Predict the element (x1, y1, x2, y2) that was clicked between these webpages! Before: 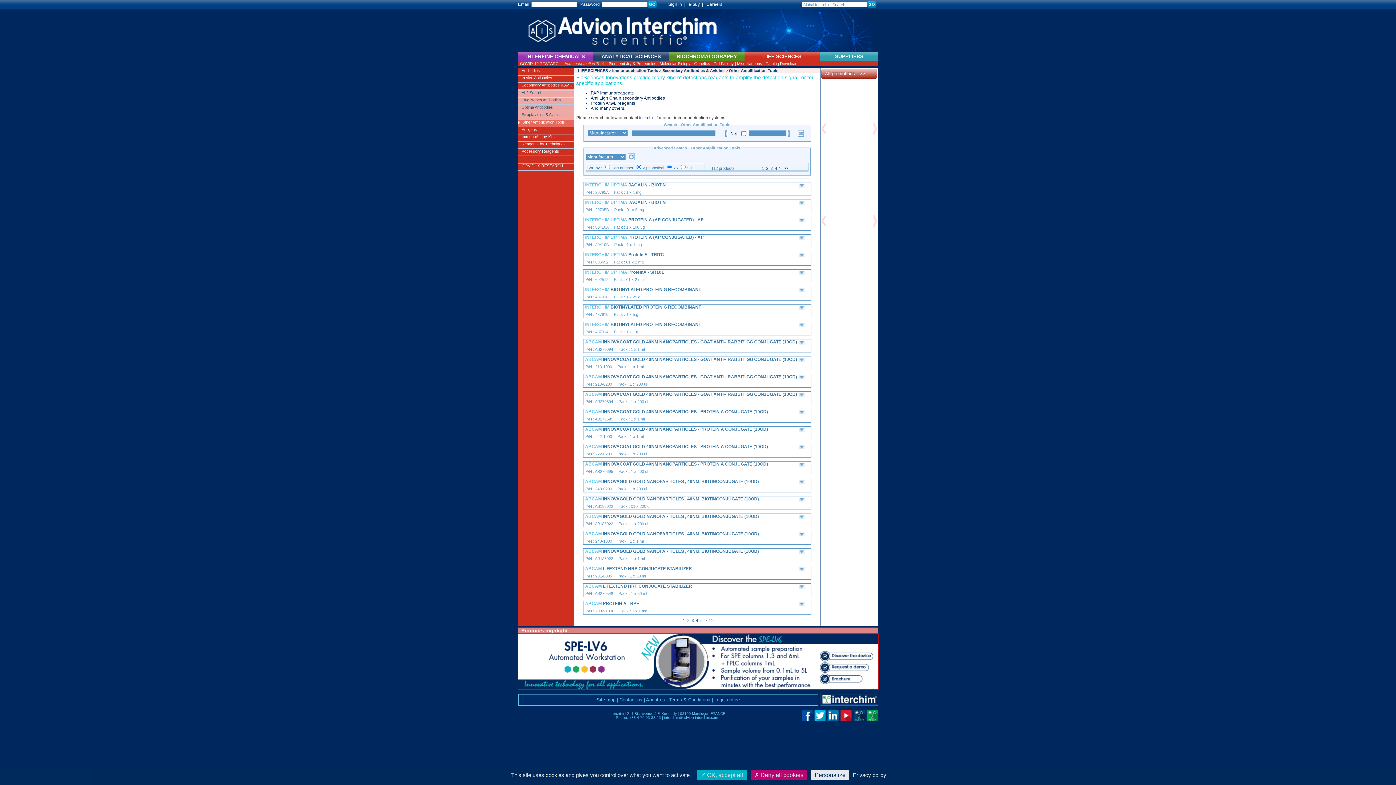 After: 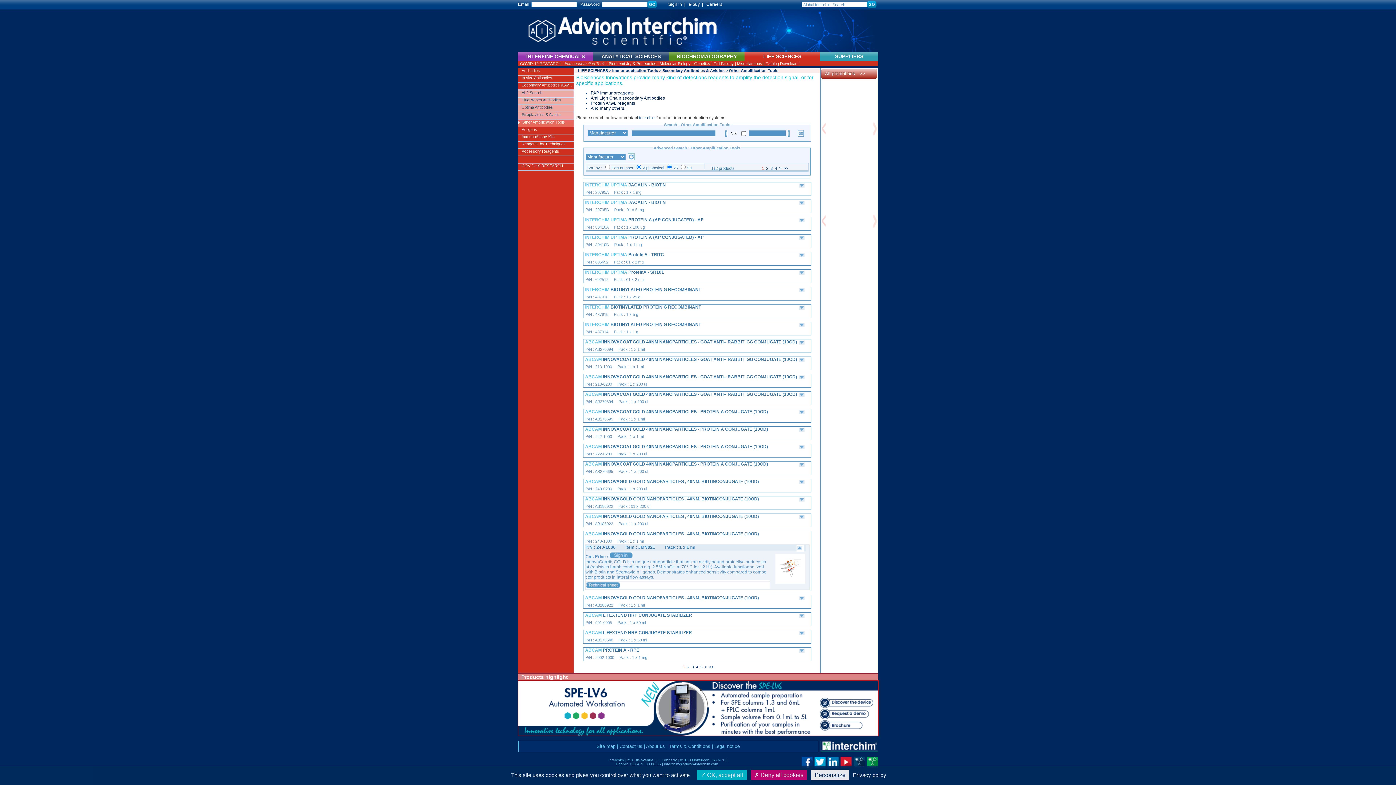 Action: bbox: (798, 531, 804, 536)